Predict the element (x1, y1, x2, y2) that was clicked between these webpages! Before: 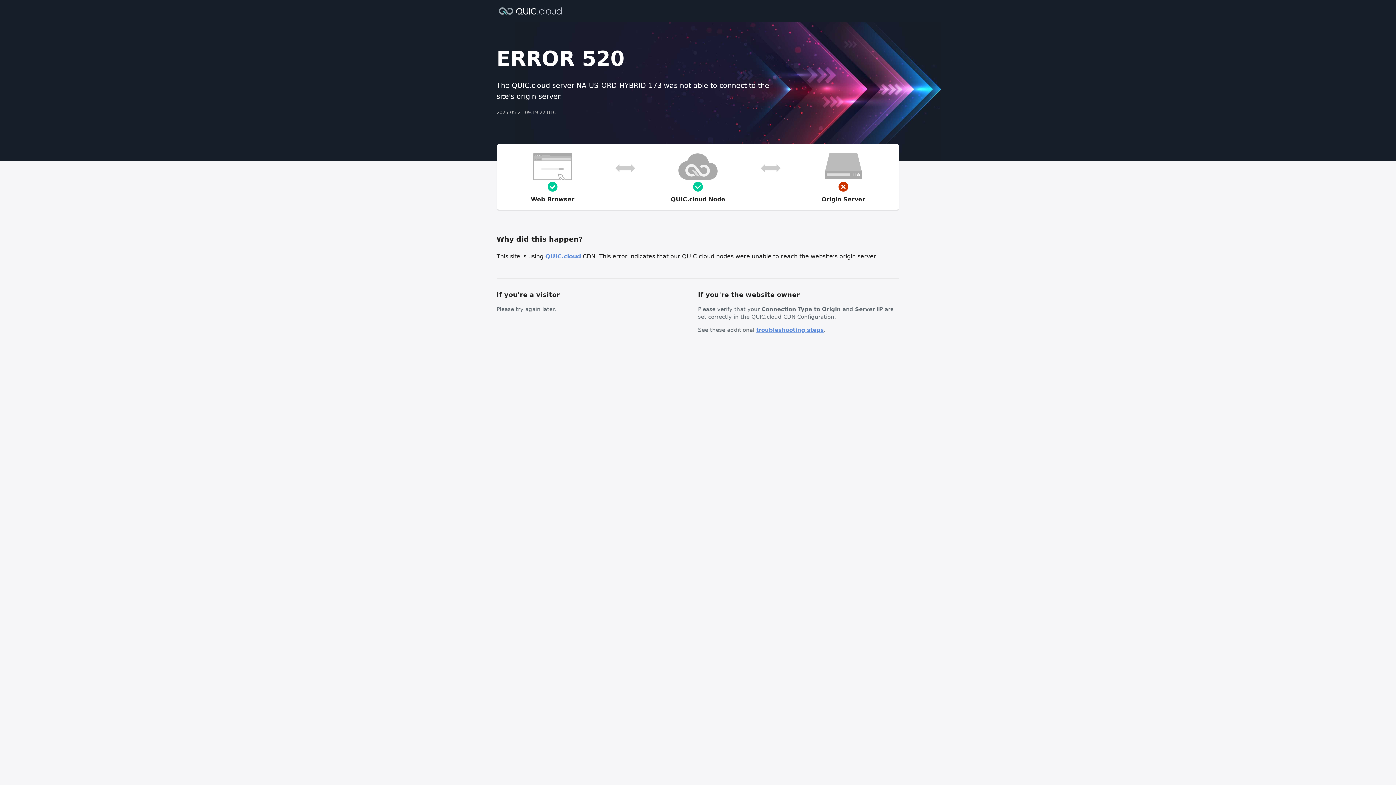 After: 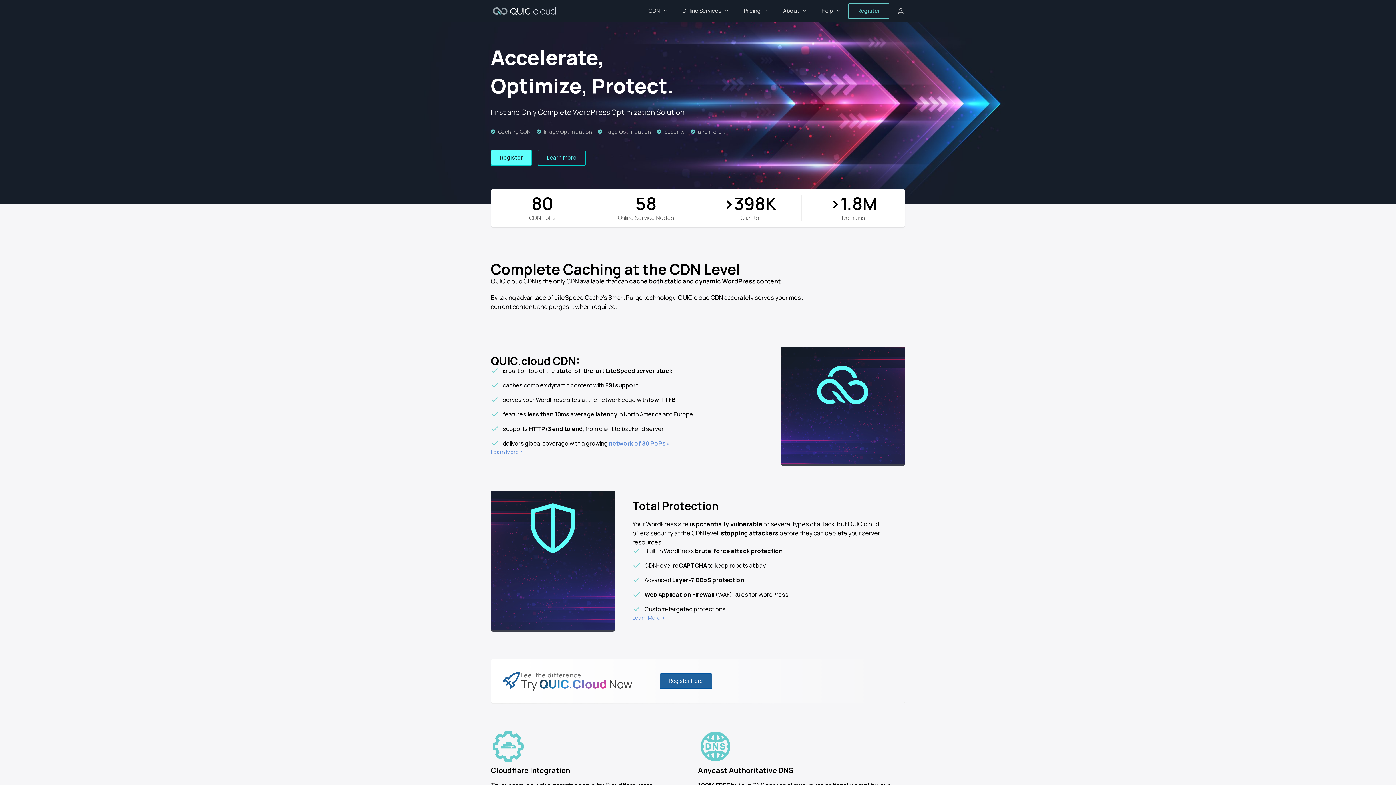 Action: bbox: (496, 6, 564, 14)